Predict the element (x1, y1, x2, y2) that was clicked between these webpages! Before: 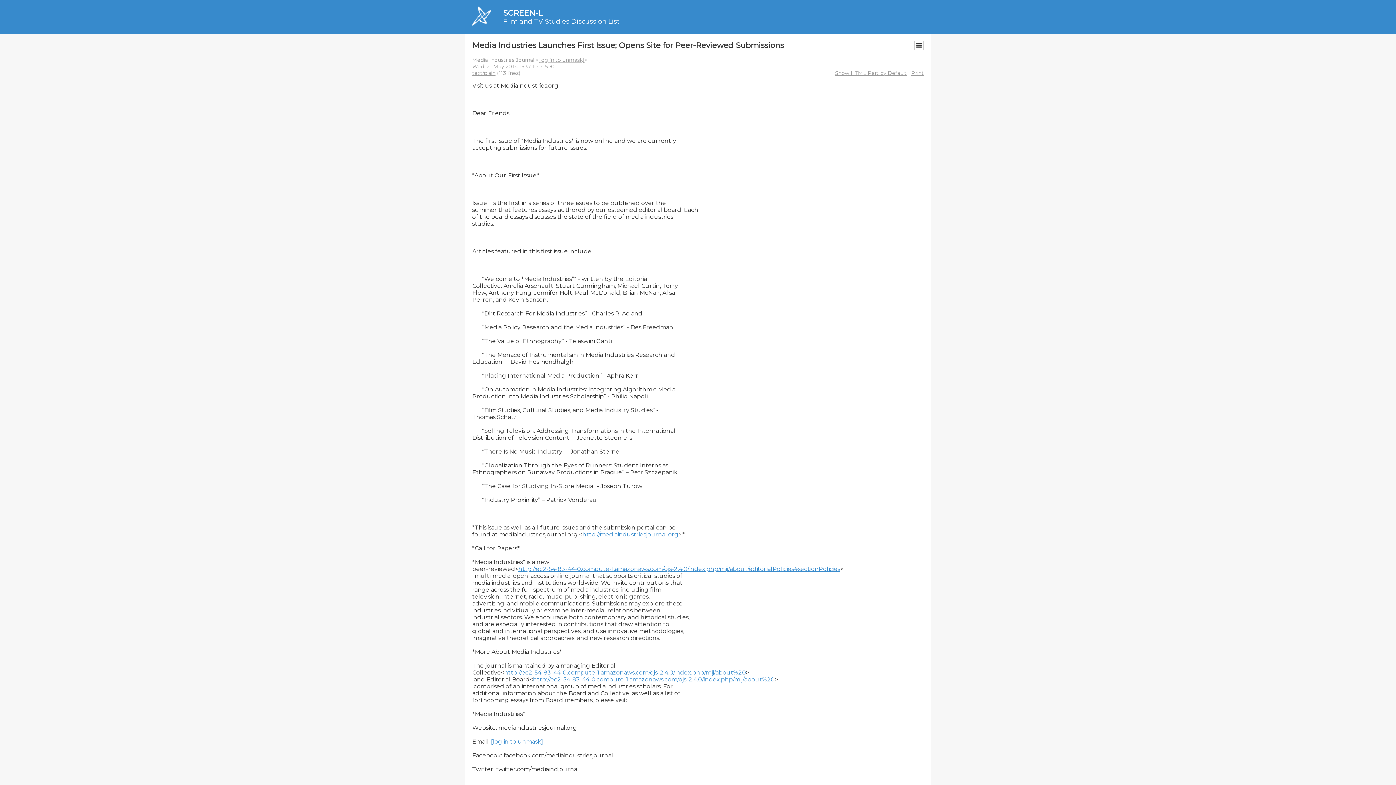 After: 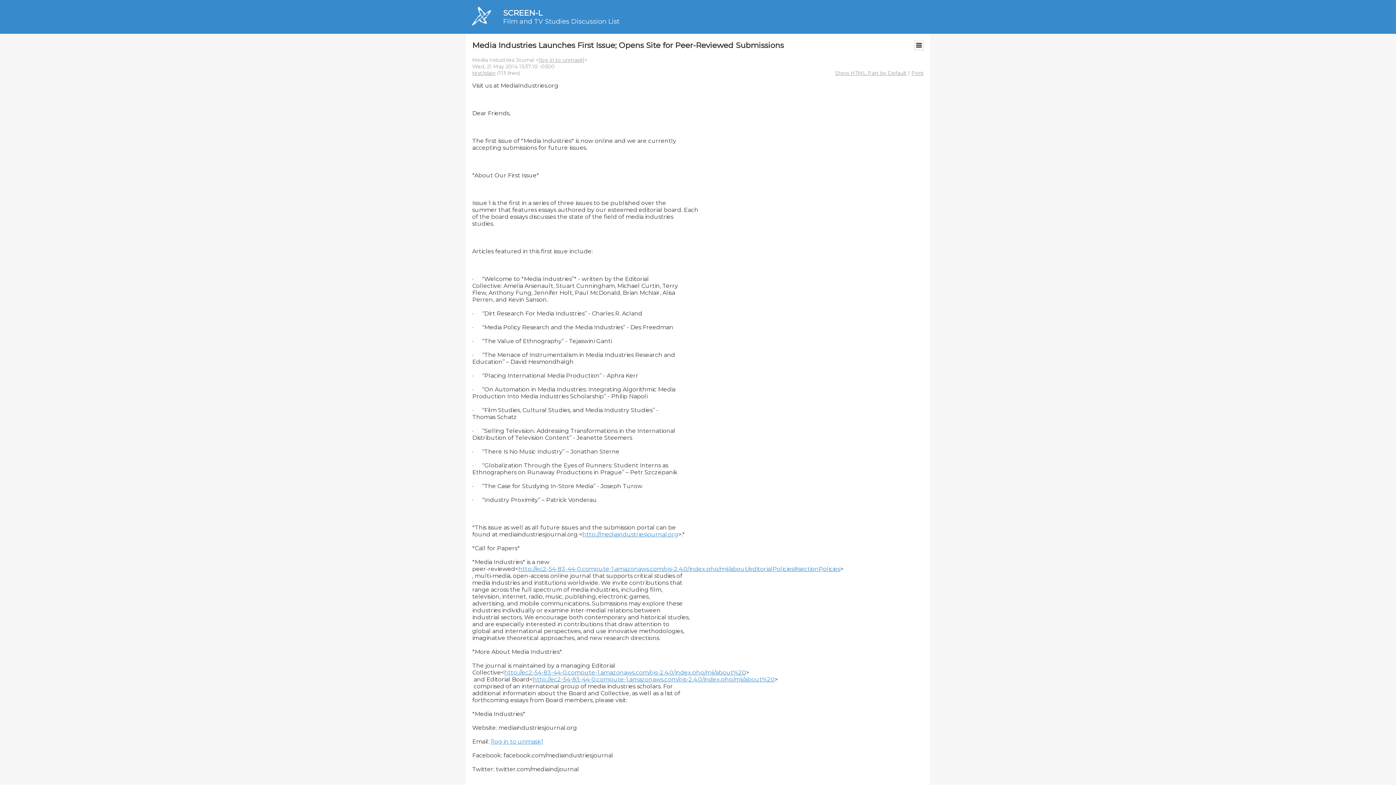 Action: bbox: (911, 69, 924, 76) label: Print